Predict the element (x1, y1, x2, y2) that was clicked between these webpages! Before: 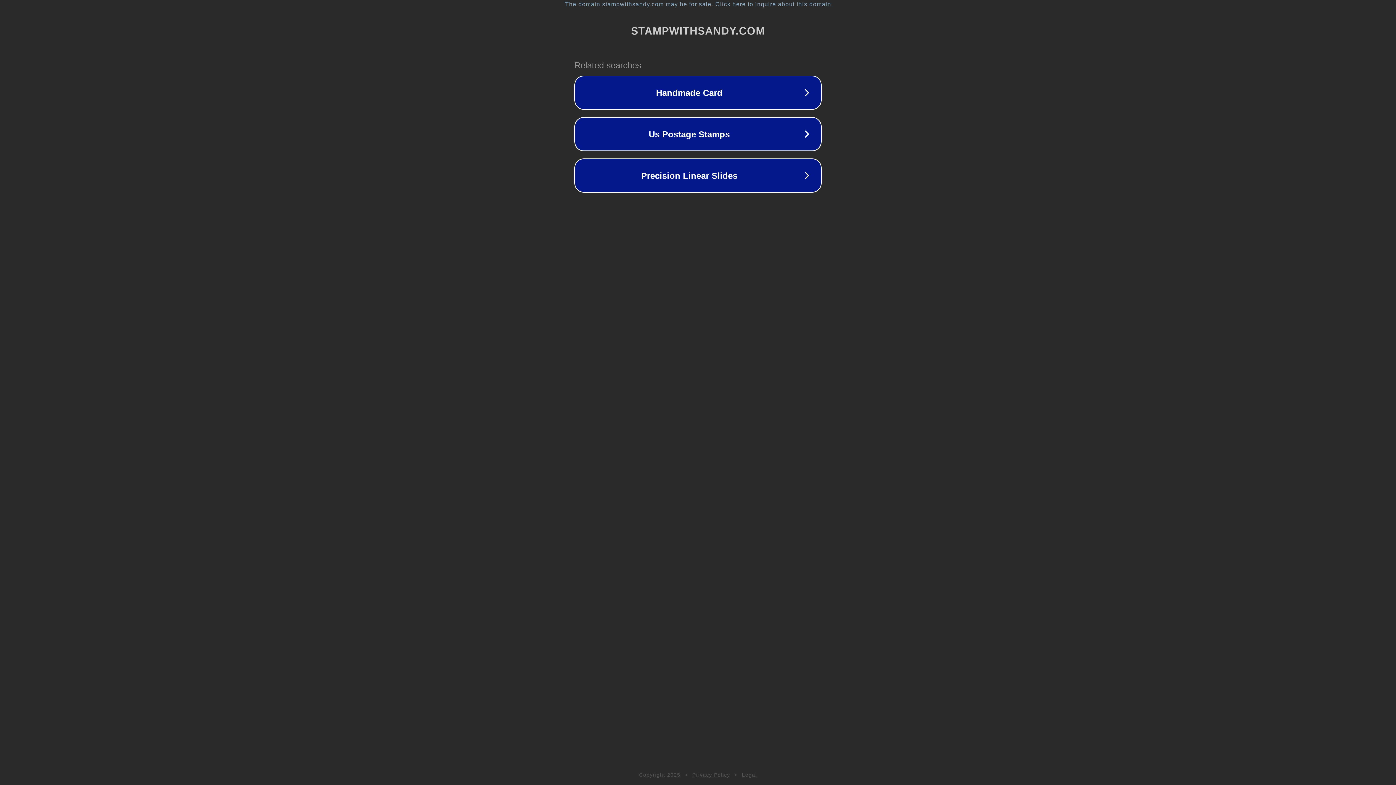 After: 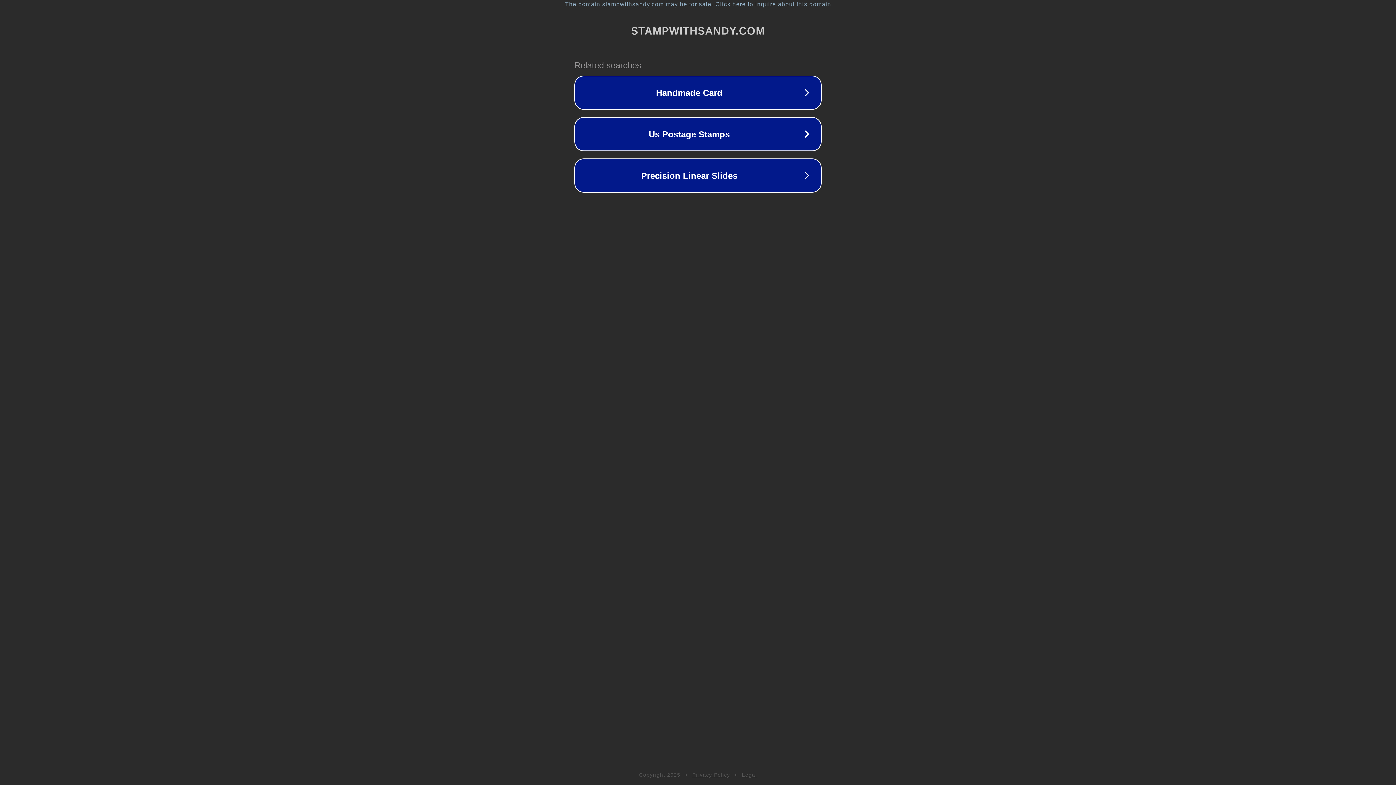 Action: bbox: (742, 772, 757, 778) label: Legal